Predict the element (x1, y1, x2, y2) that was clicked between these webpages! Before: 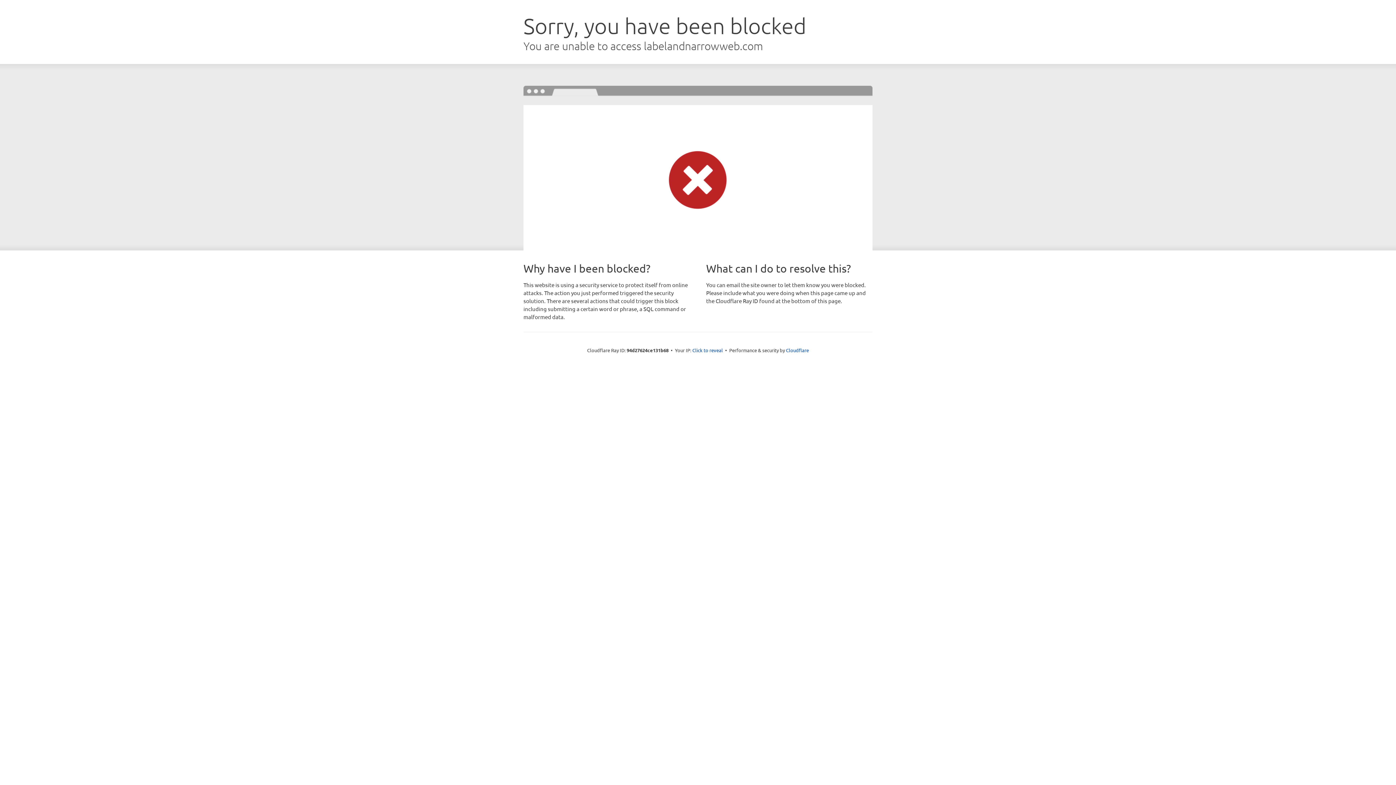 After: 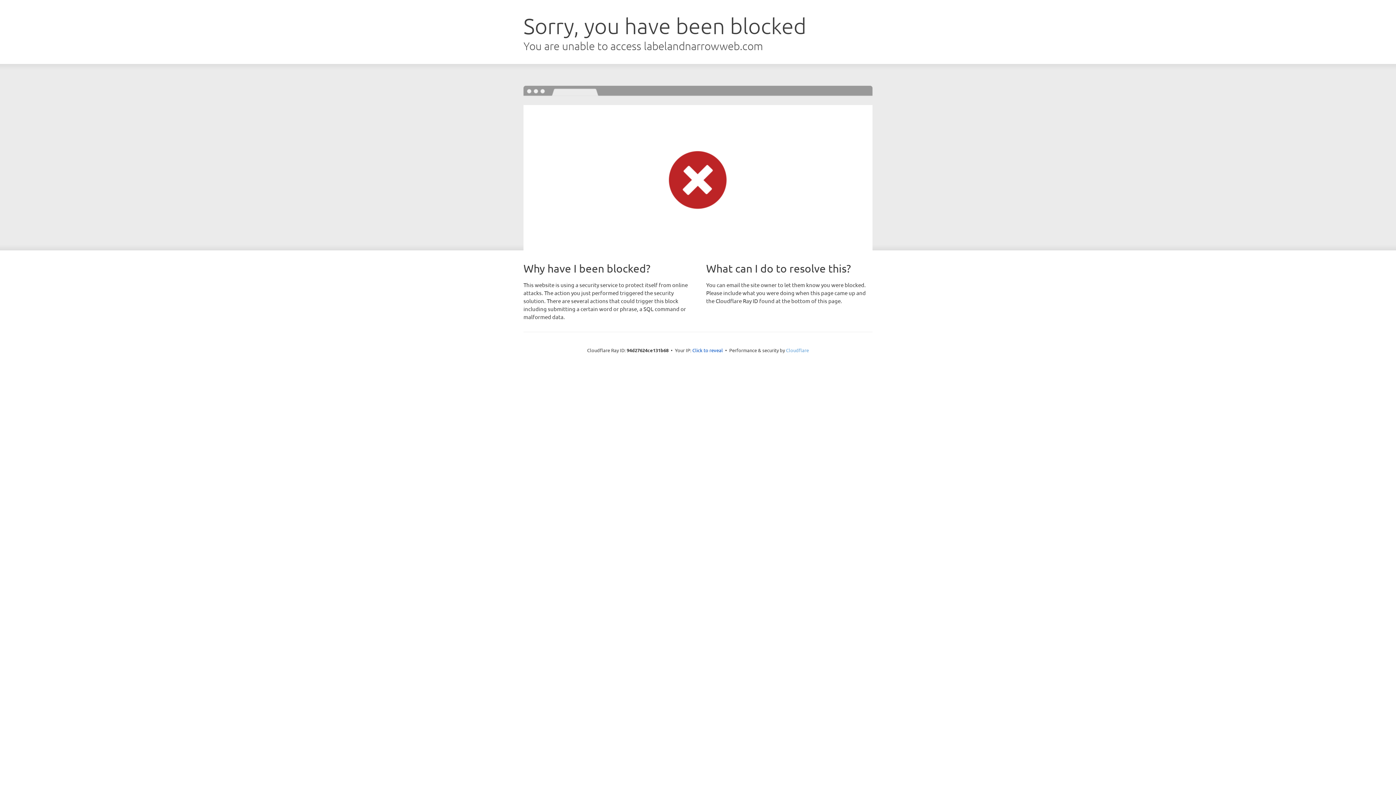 Action: bbox: (786, 347, 809, 353) label: Cloudflare